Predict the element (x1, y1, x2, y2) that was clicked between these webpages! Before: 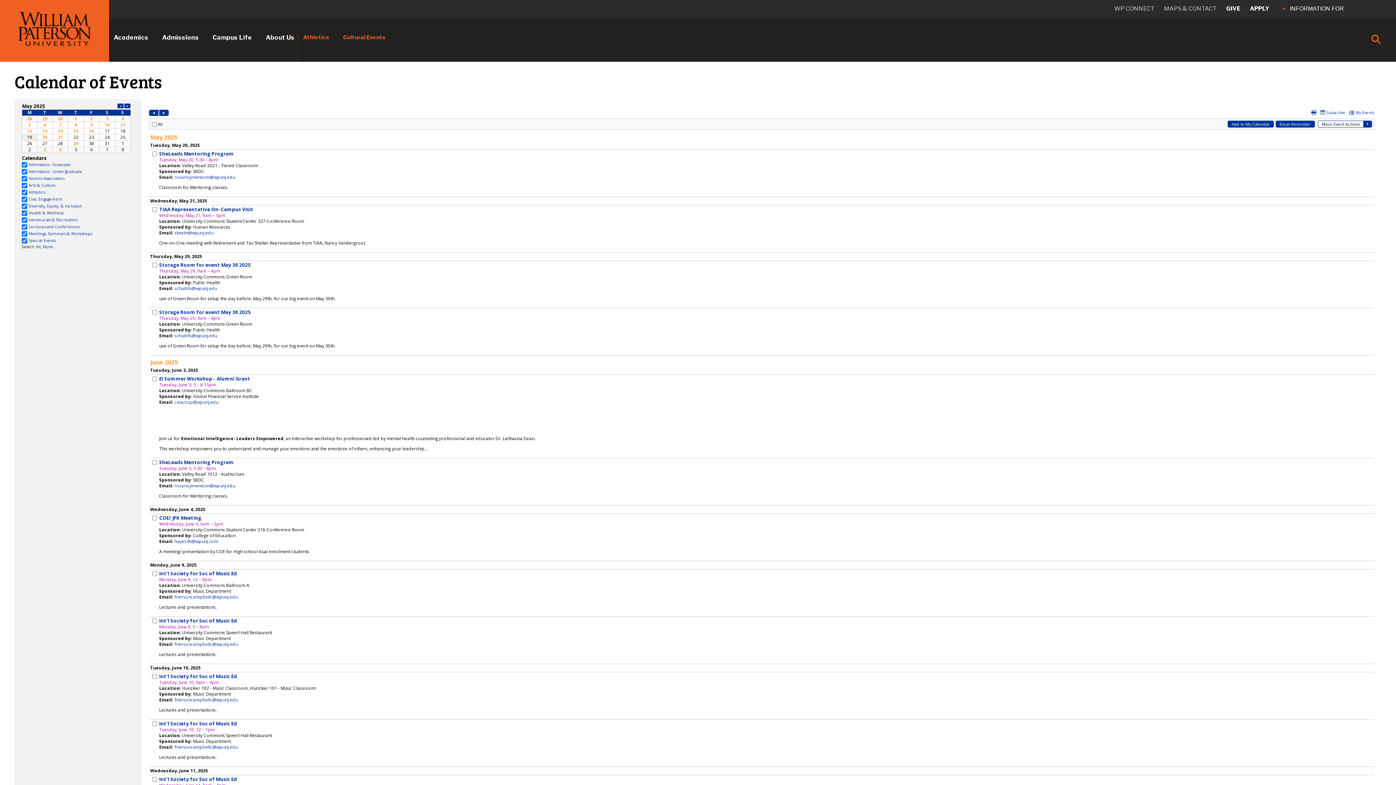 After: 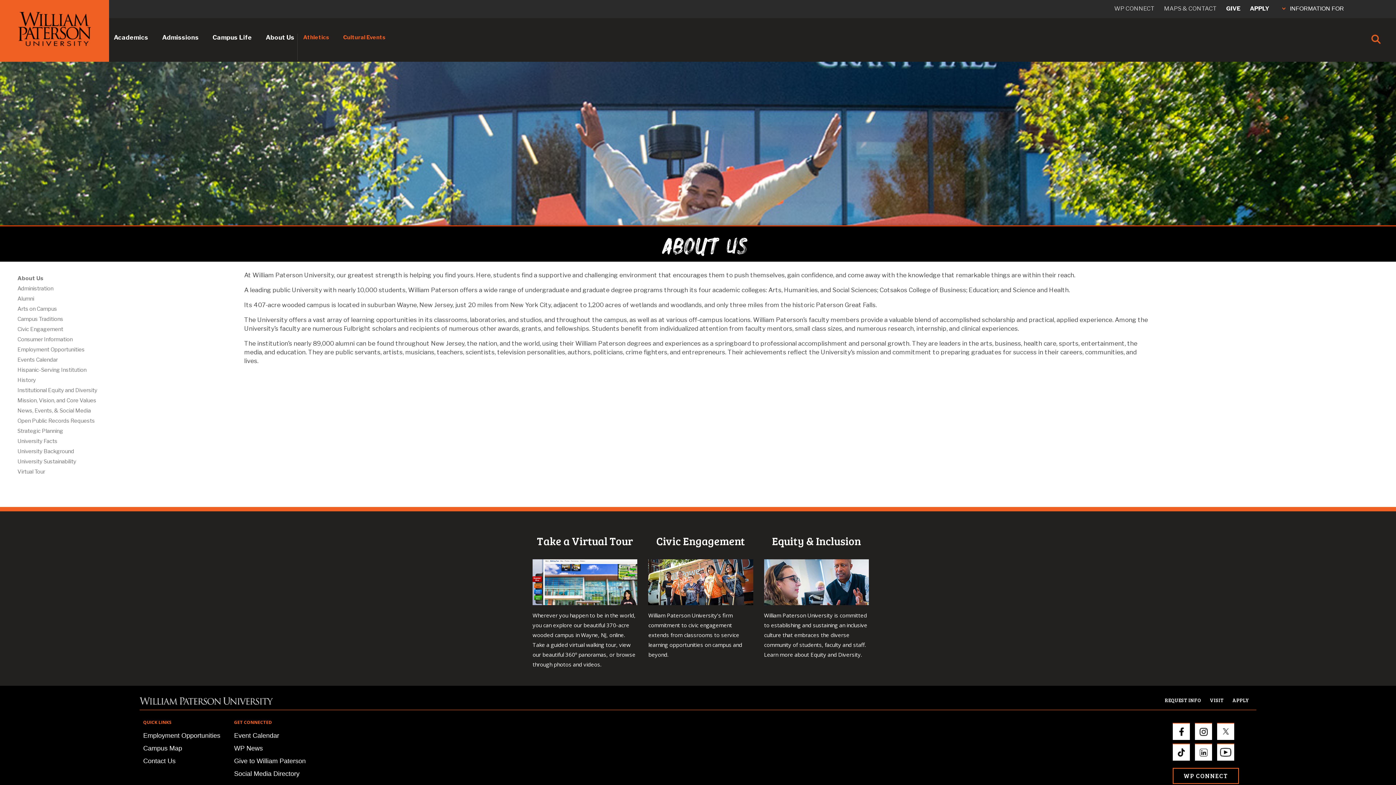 Action: bbox: (265, 33, 294, 41) label: About Us